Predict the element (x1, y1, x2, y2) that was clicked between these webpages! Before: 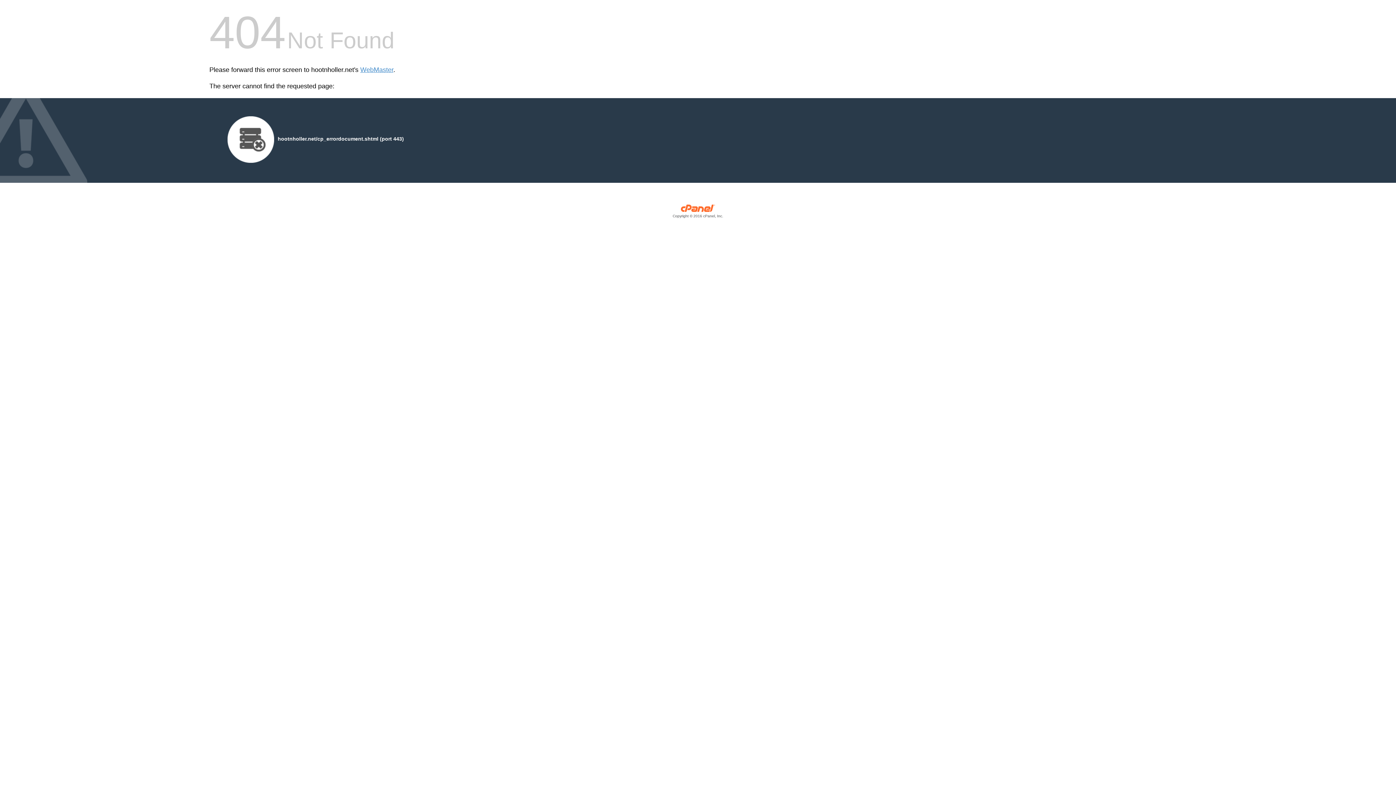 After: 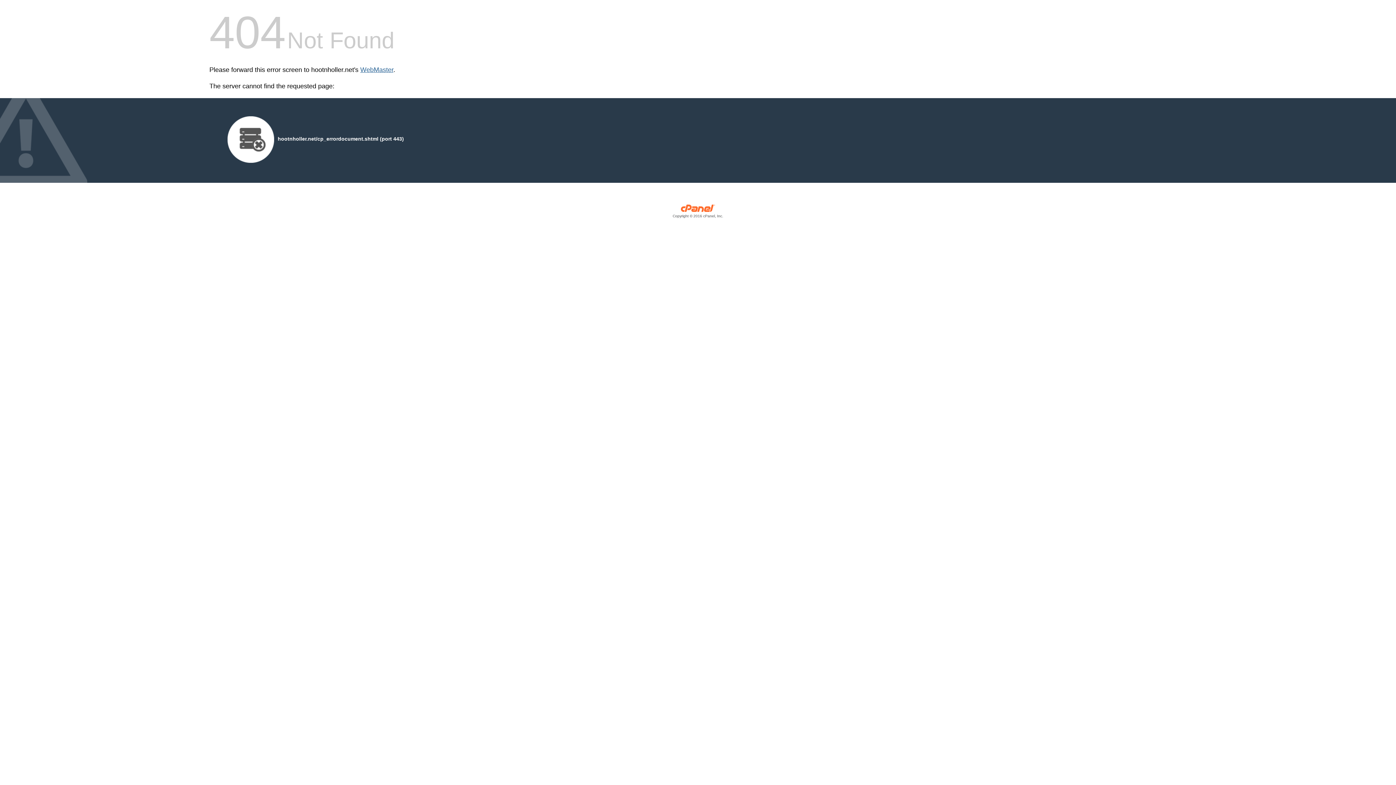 Action: bbox: (360, 66, 393, 73) label: WebMaster